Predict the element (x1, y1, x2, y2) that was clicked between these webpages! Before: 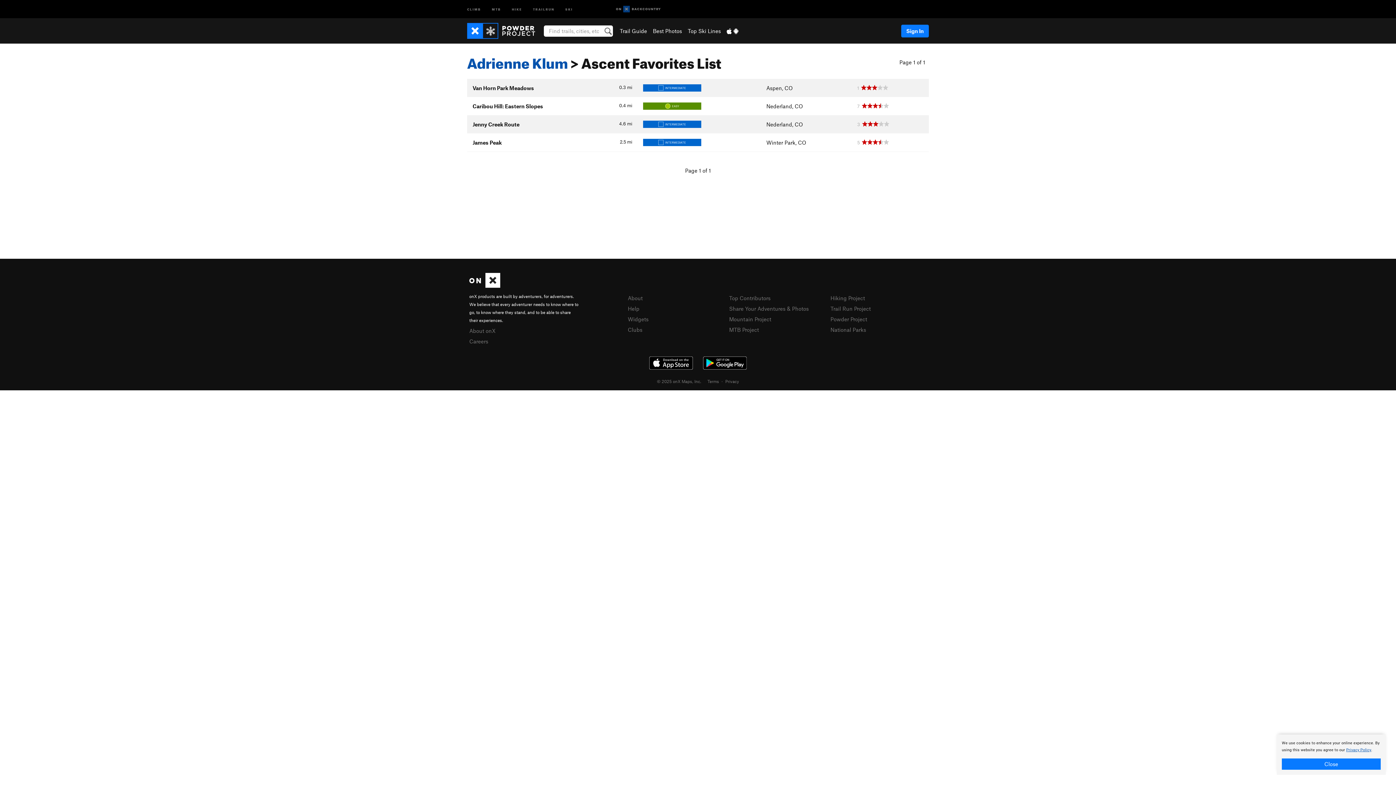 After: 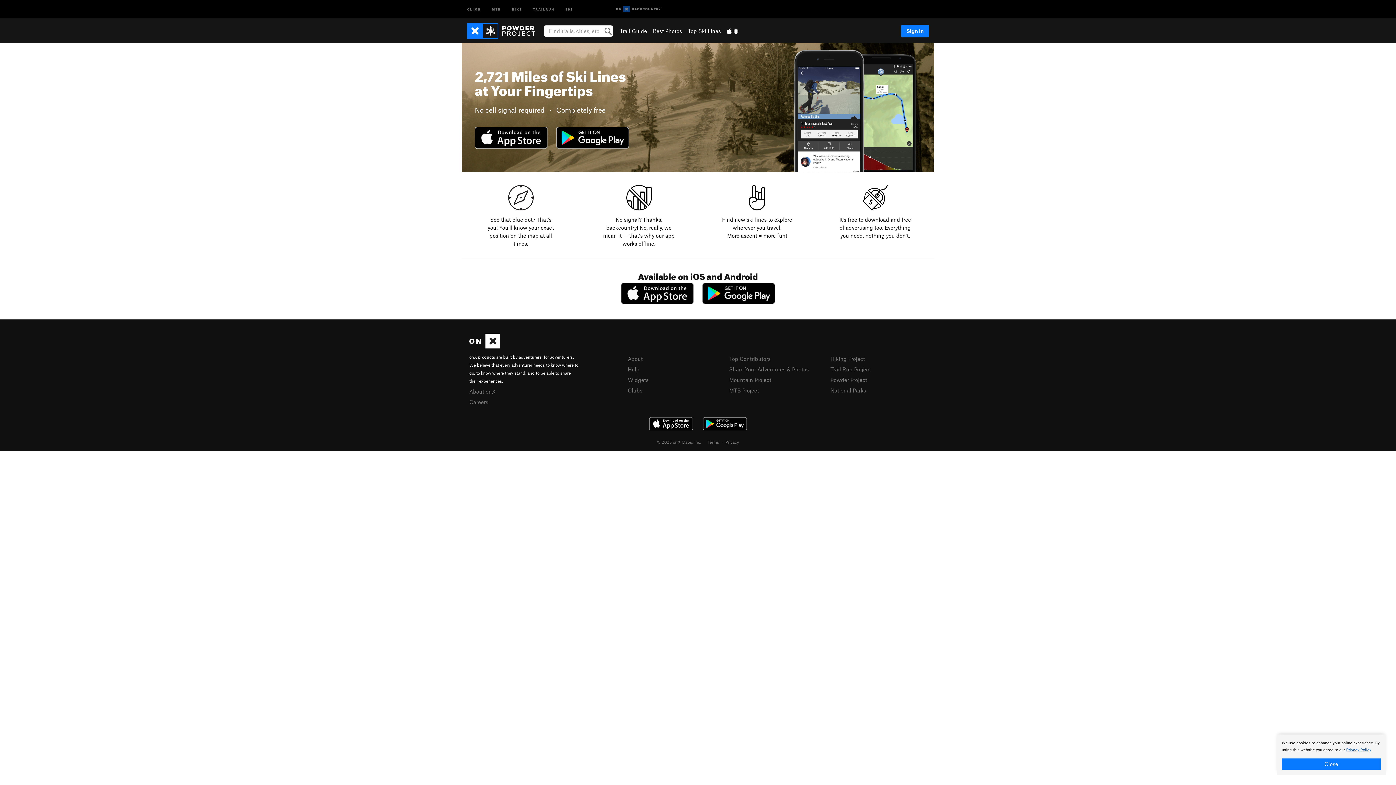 Action: bbox: (726, 27, 738, 34)